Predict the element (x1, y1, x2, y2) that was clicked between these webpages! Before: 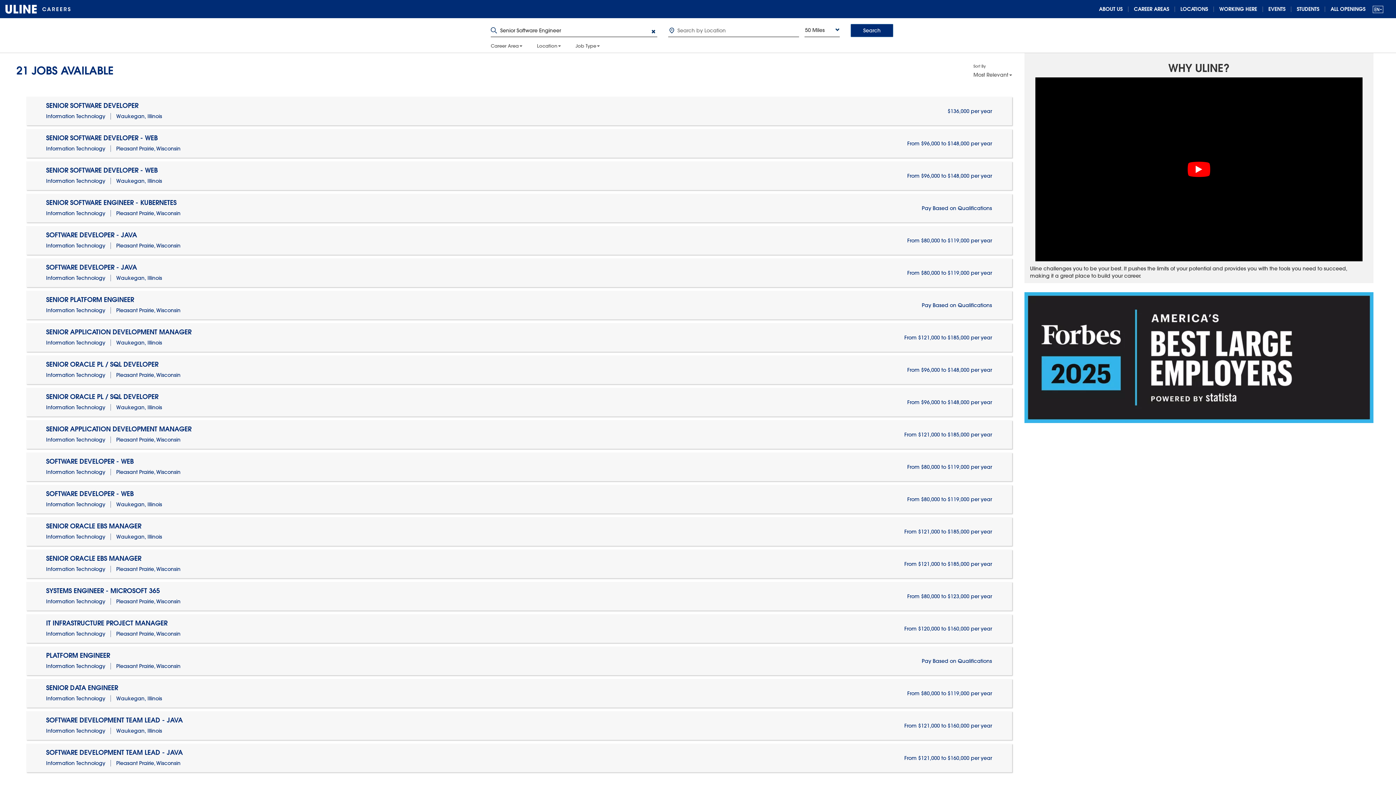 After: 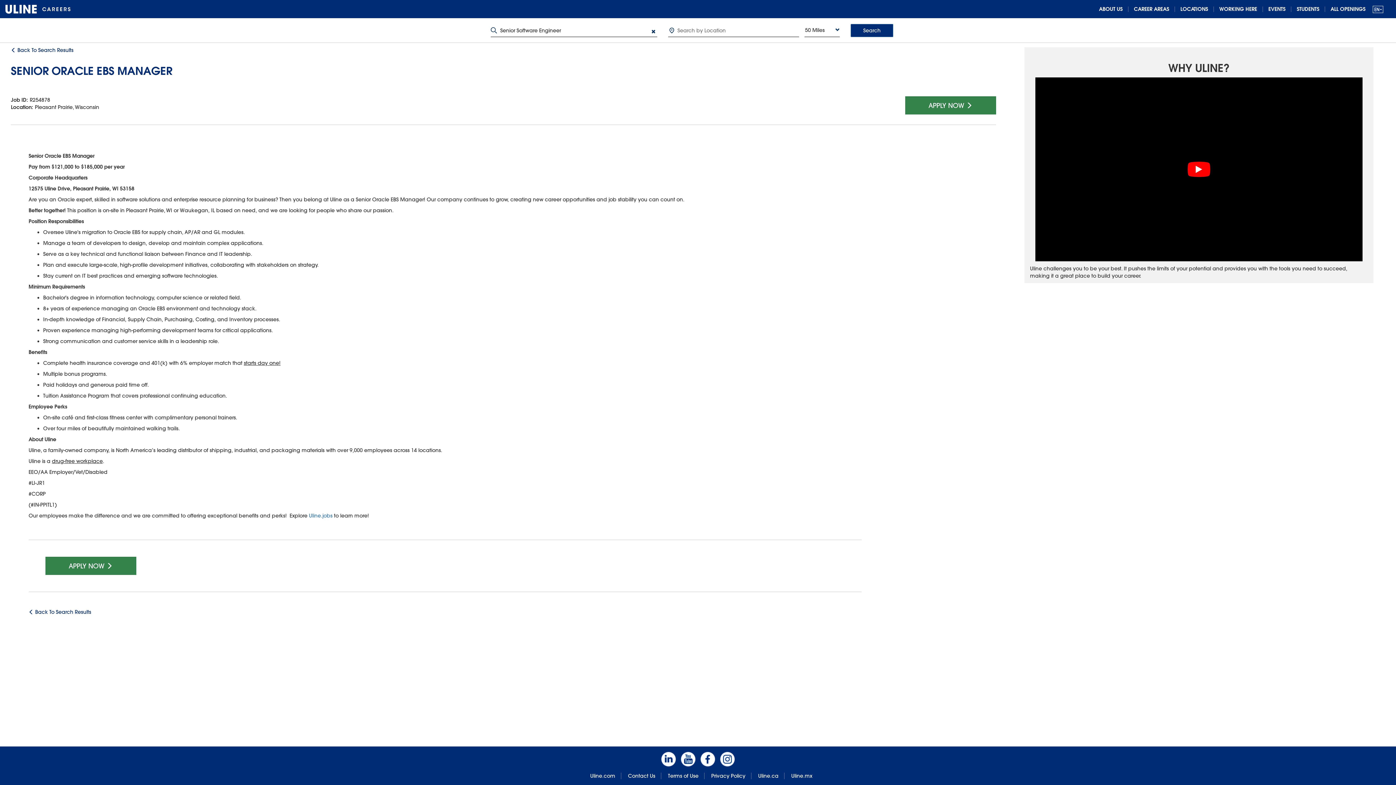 Action: label: SENIOR ORACLE EBS MANAGER

Information Technology Pleasant Prairie, Wisconsin

From $121,000 to $185,000 per year bbox: (26, 549, 1012, 578)